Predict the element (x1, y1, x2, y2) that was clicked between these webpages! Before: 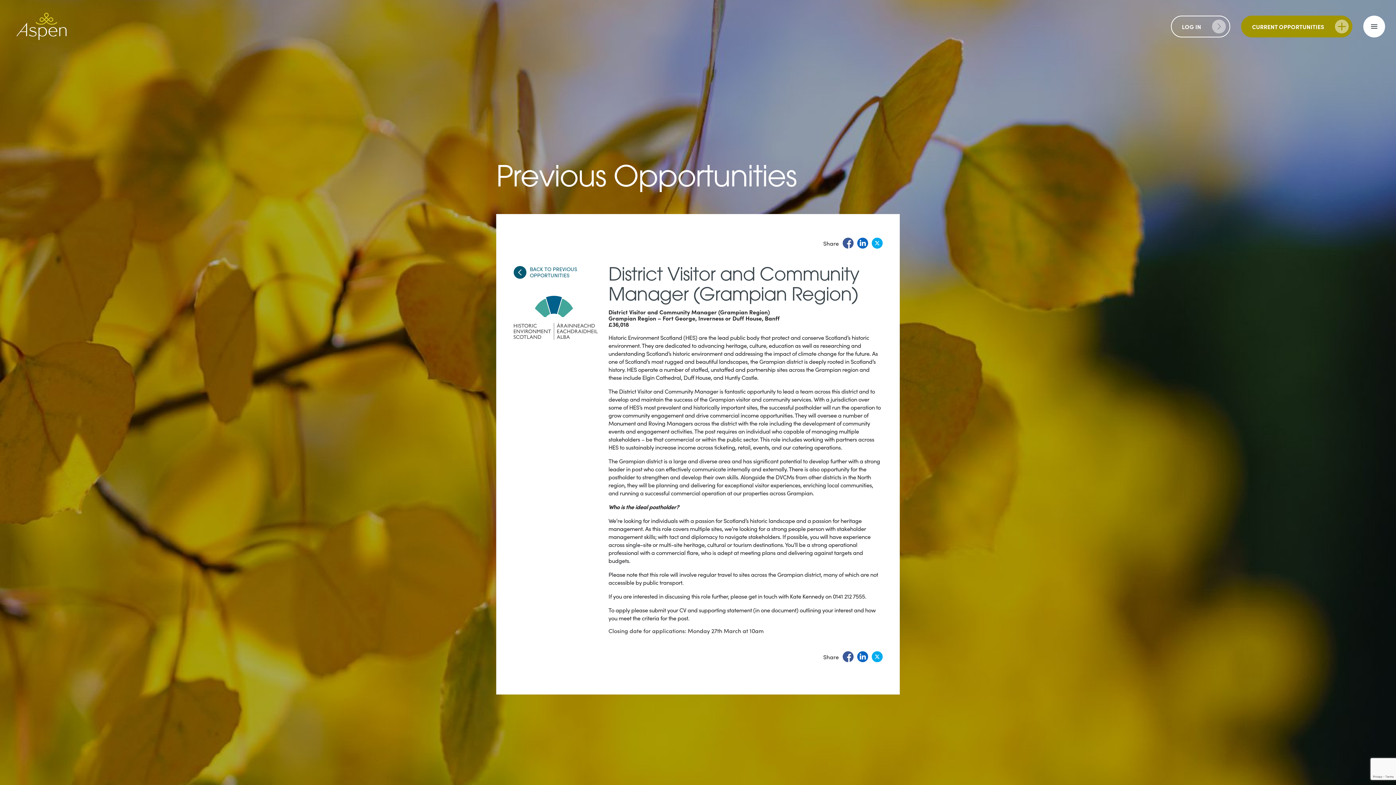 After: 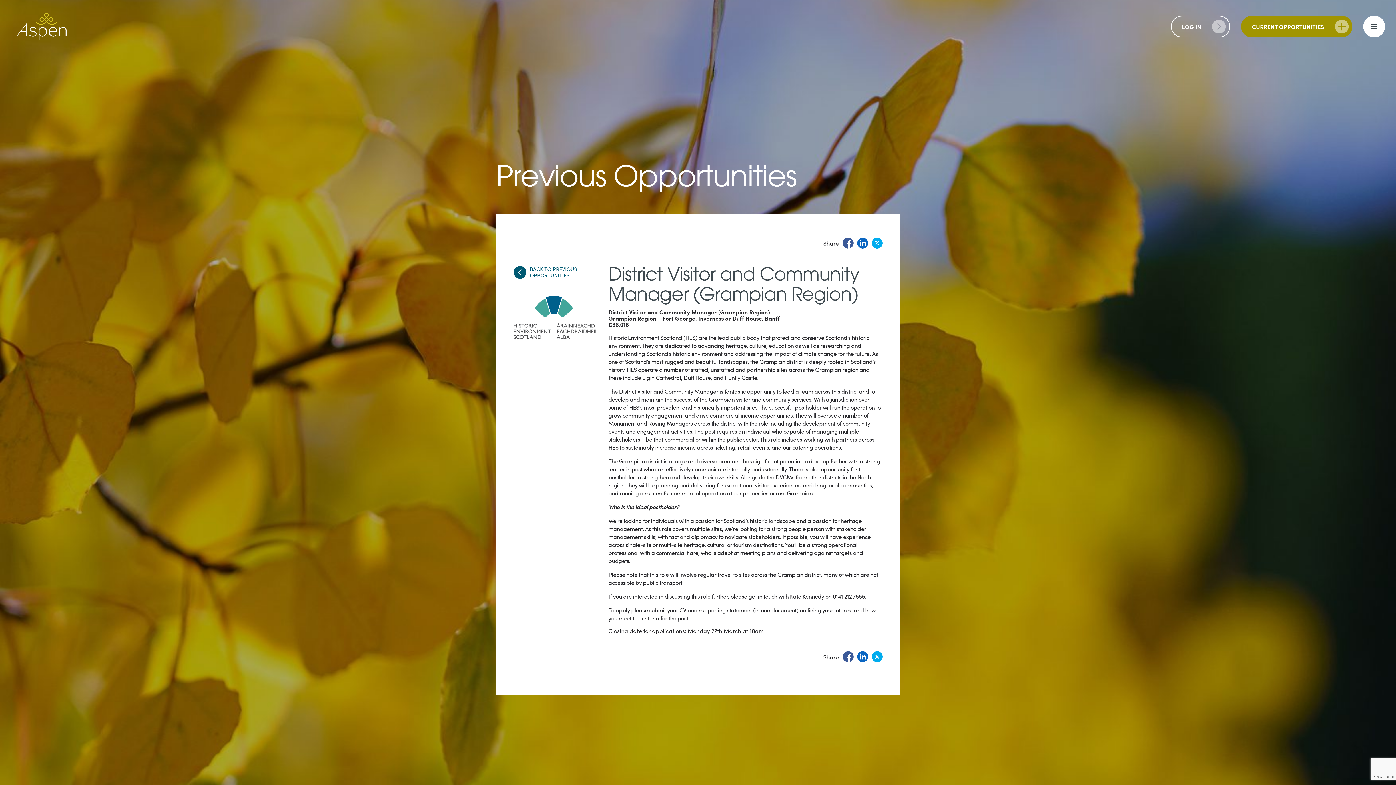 Action: bbox: (842, 237, 853, 248)